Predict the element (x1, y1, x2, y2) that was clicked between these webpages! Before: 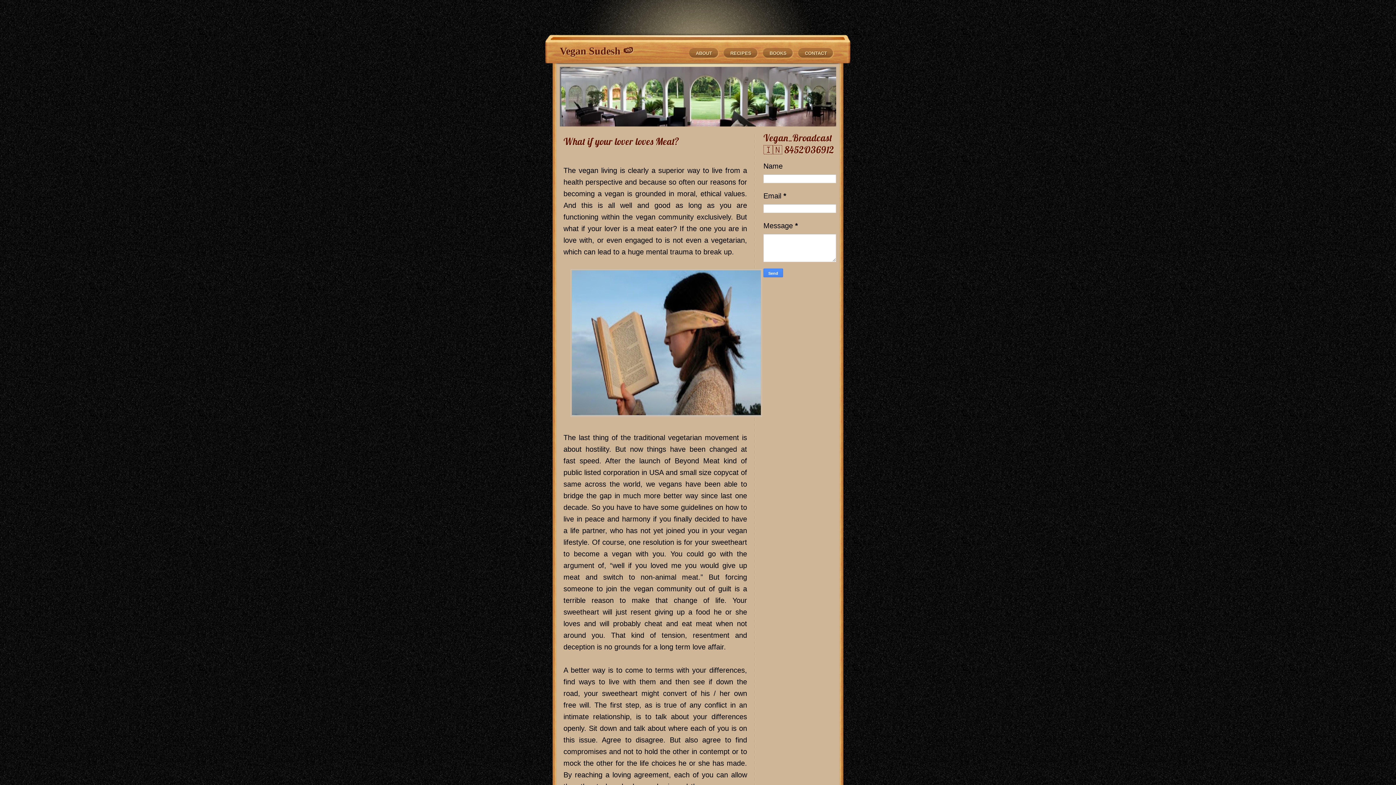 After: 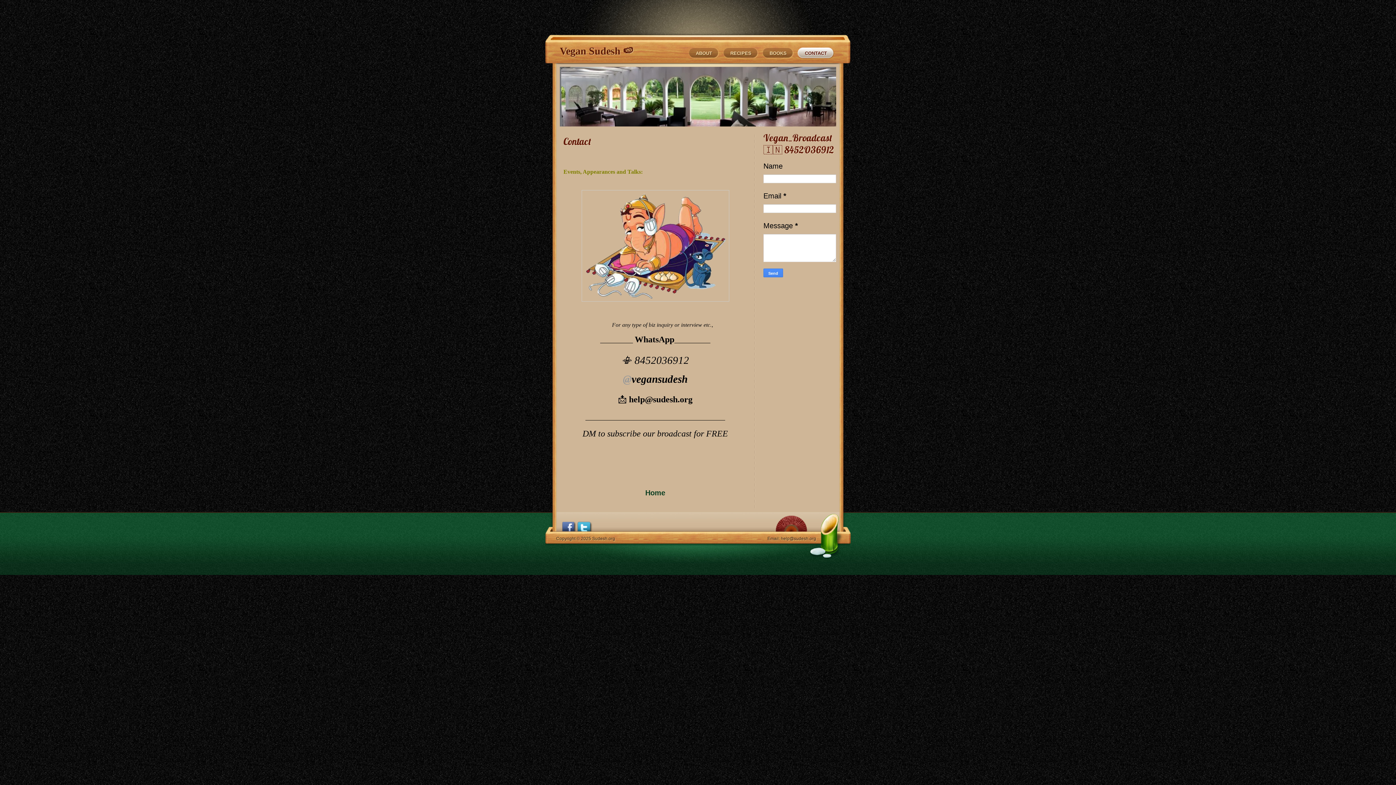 Action: label: CONTACT bbox: (797, 47, 834, 58)